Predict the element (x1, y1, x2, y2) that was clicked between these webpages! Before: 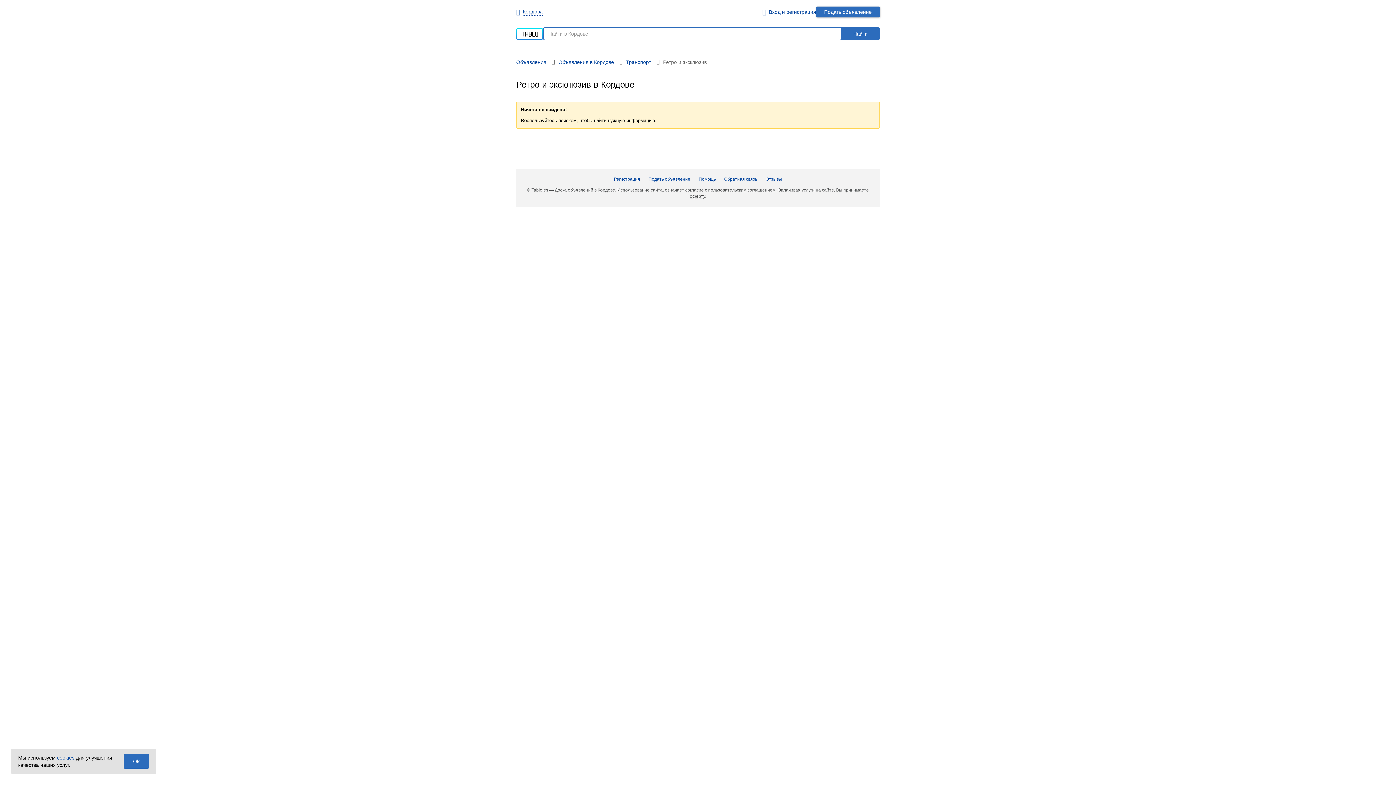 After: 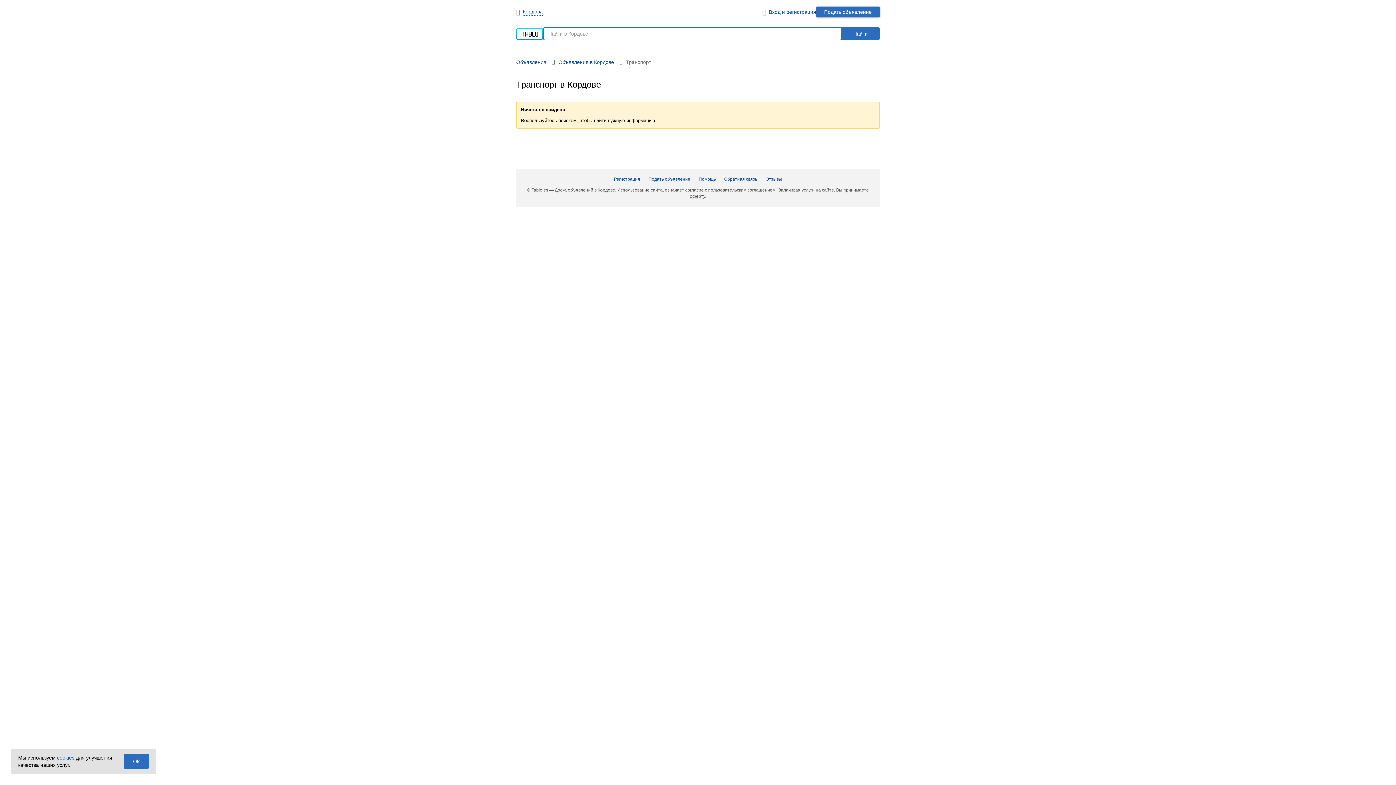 Action: bbox: (626, 59, 651, 65) label: Транспорт